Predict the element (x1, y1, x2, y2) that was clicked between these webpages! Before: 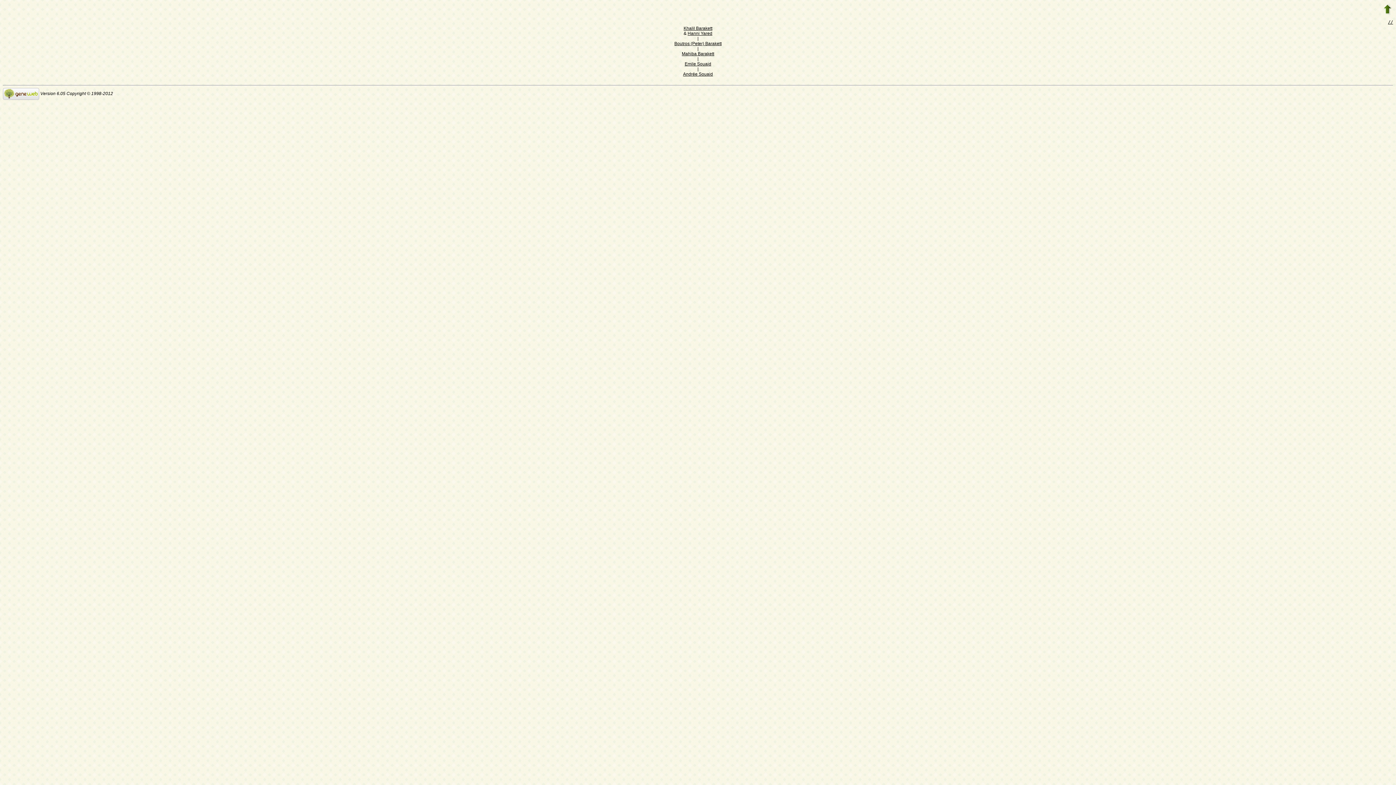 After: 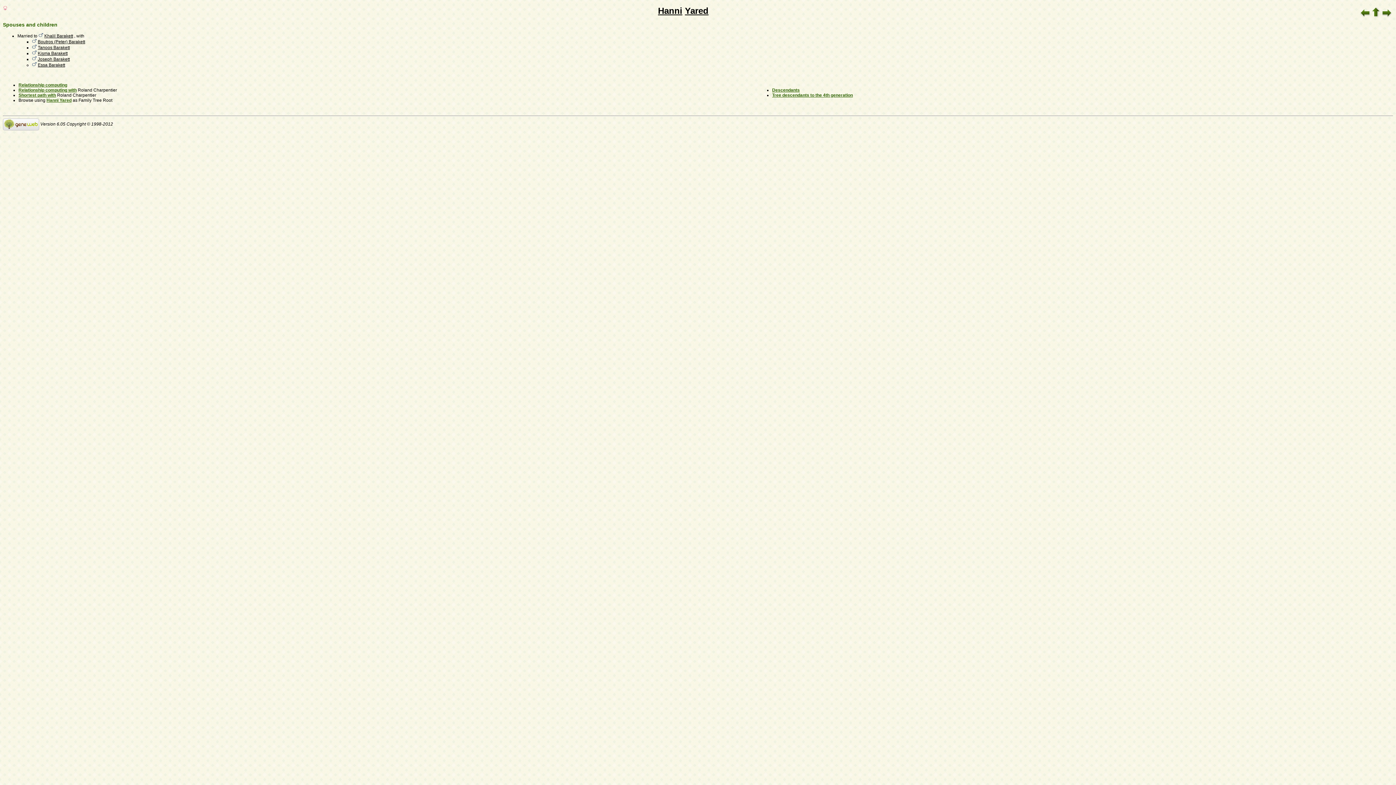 Action: bbox: (687, 30, 712, 36) label: Hanni Yared